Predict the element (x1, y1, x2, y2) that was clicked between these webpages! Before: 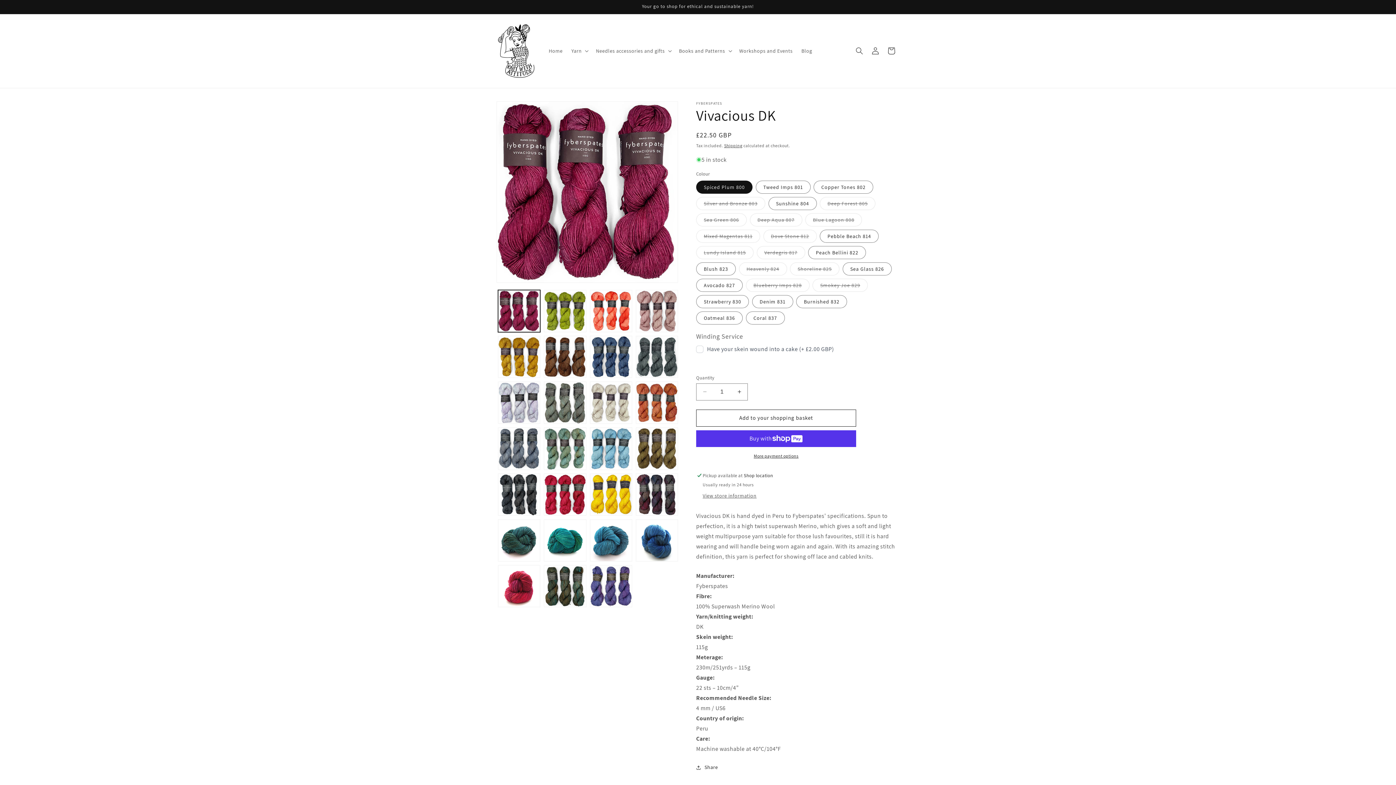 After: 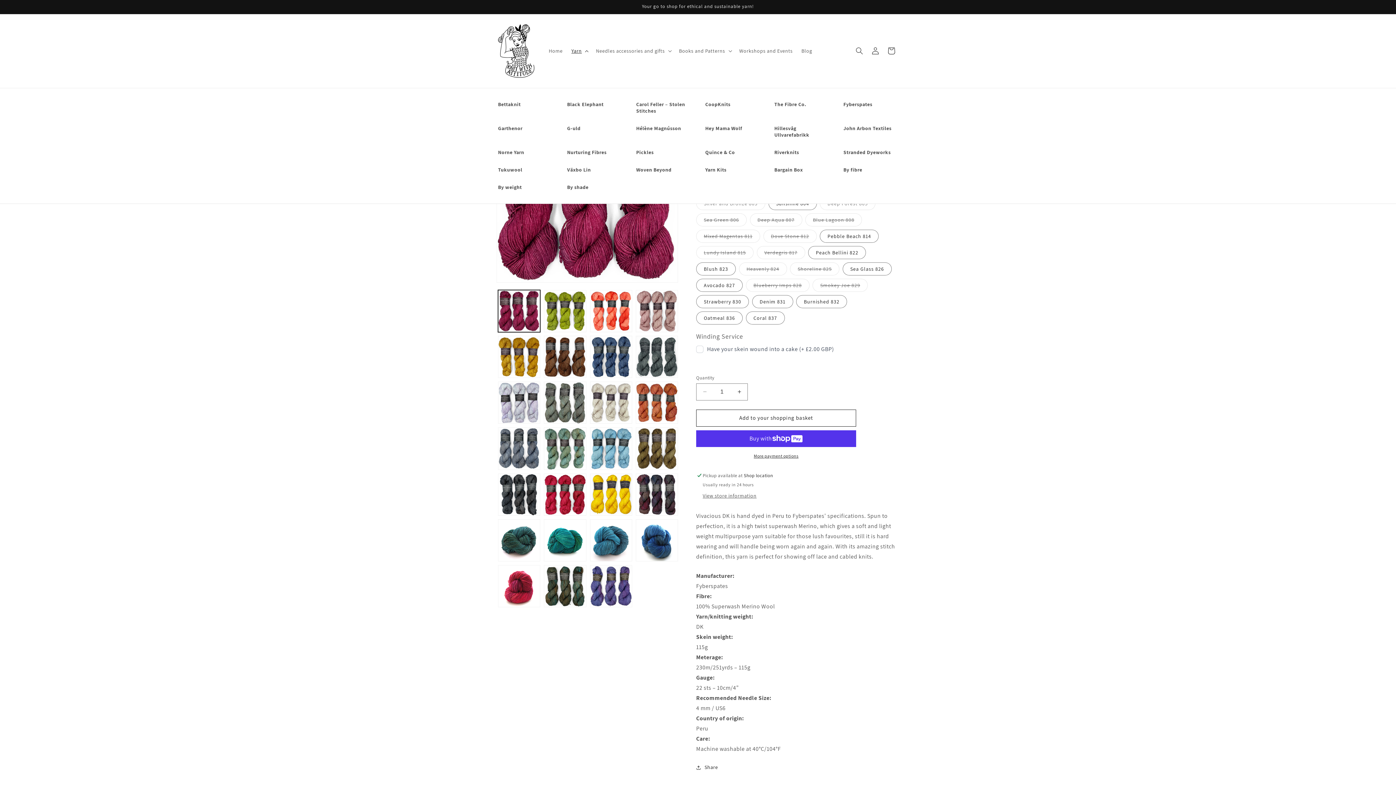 Action: label: Yarn bbox: (567, 43, 591, 58)